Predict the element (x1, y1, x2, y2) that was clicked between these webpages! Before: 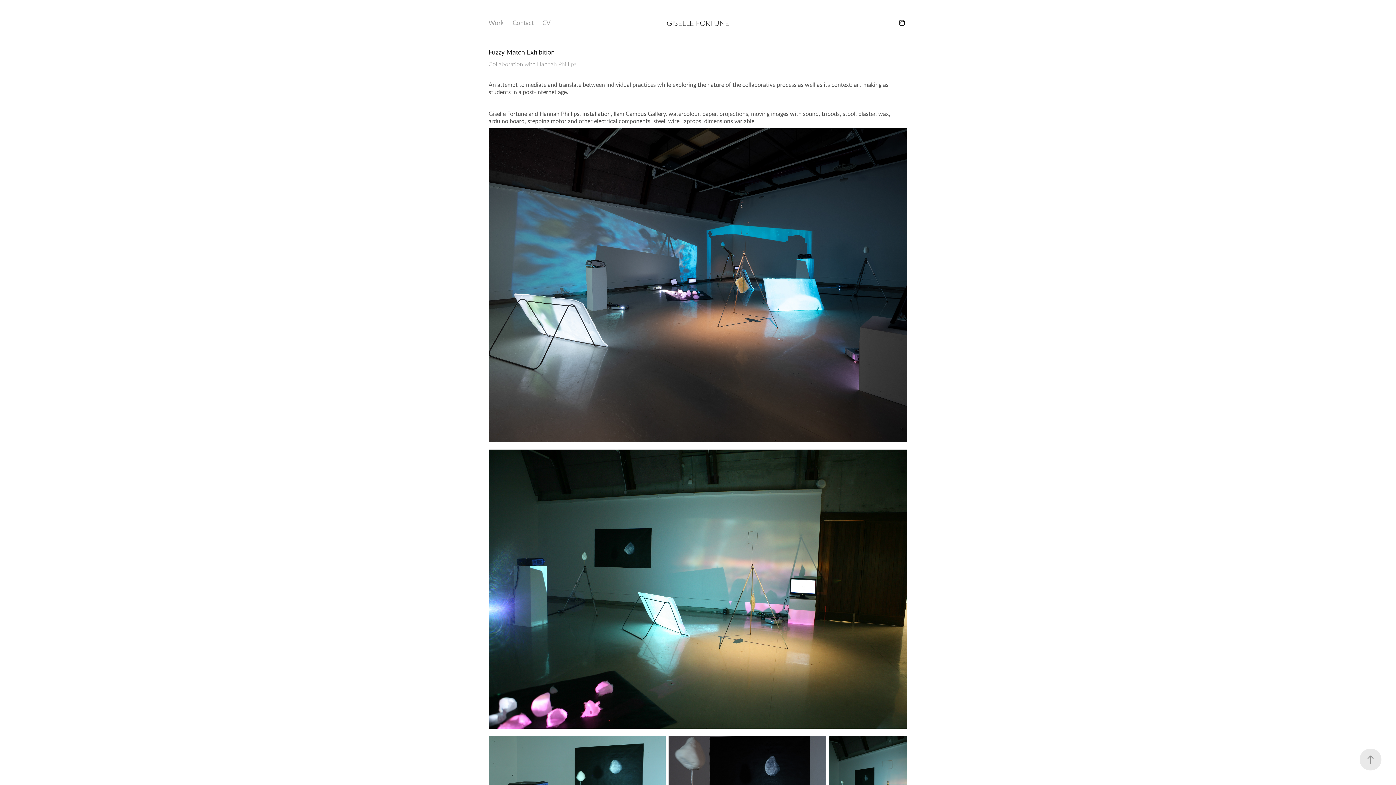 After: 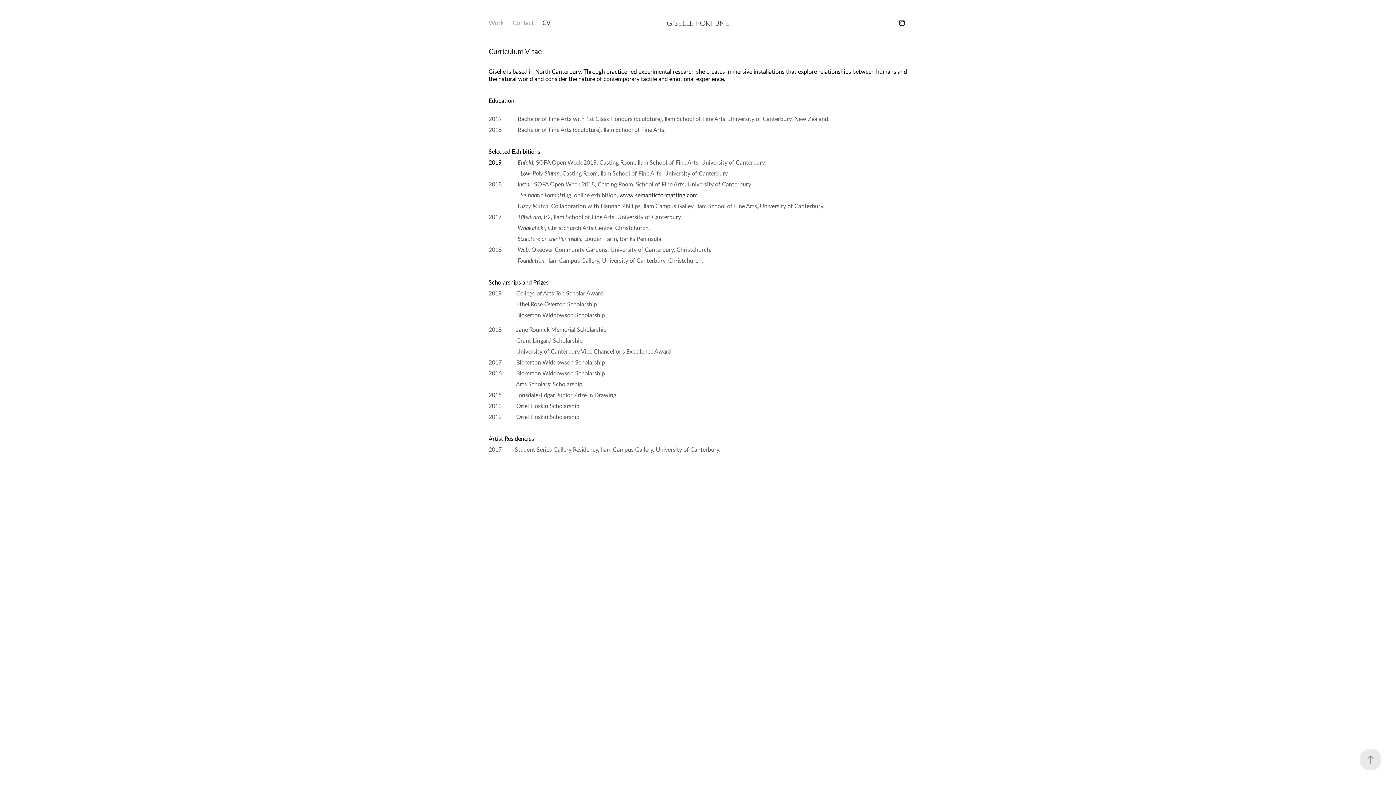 Action: label: CV bbox: (542, 18, 550, 26)